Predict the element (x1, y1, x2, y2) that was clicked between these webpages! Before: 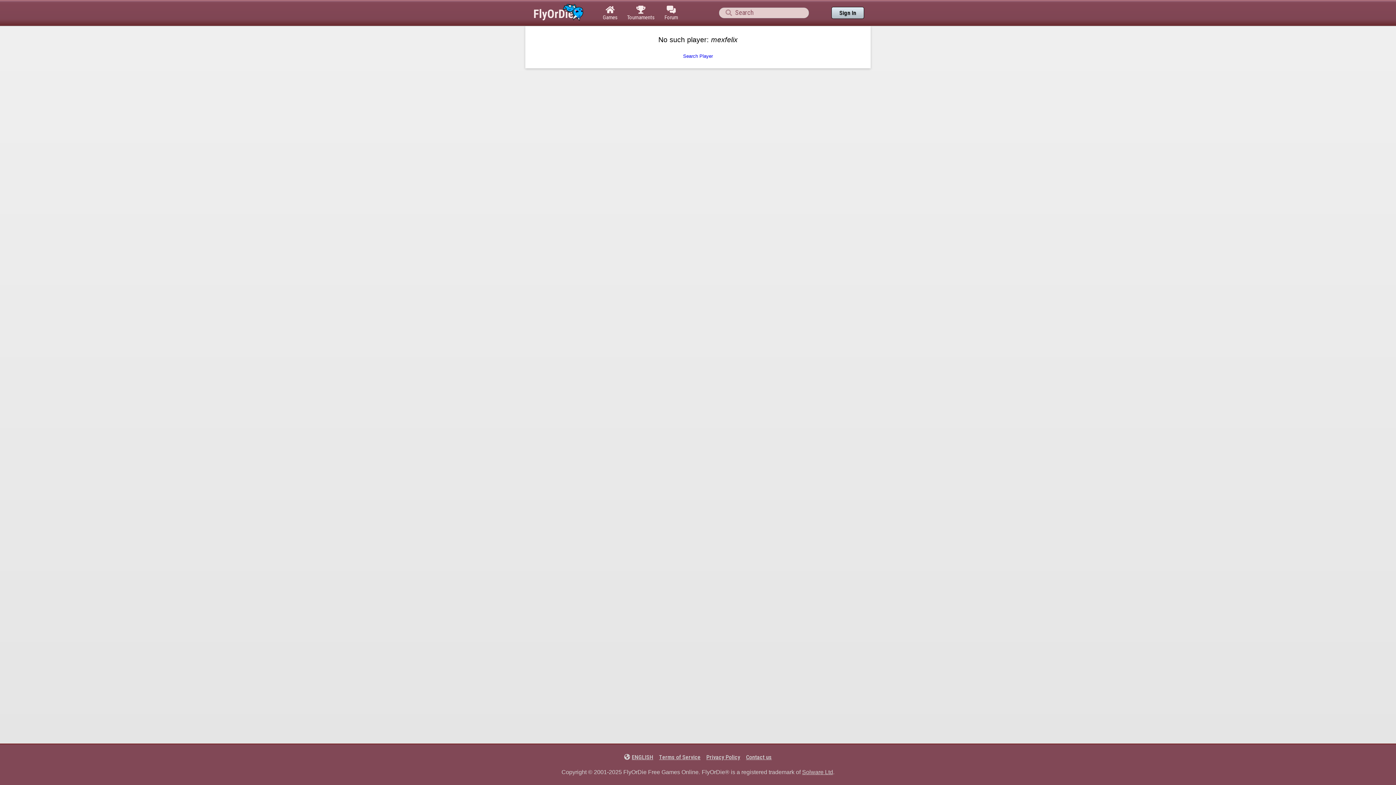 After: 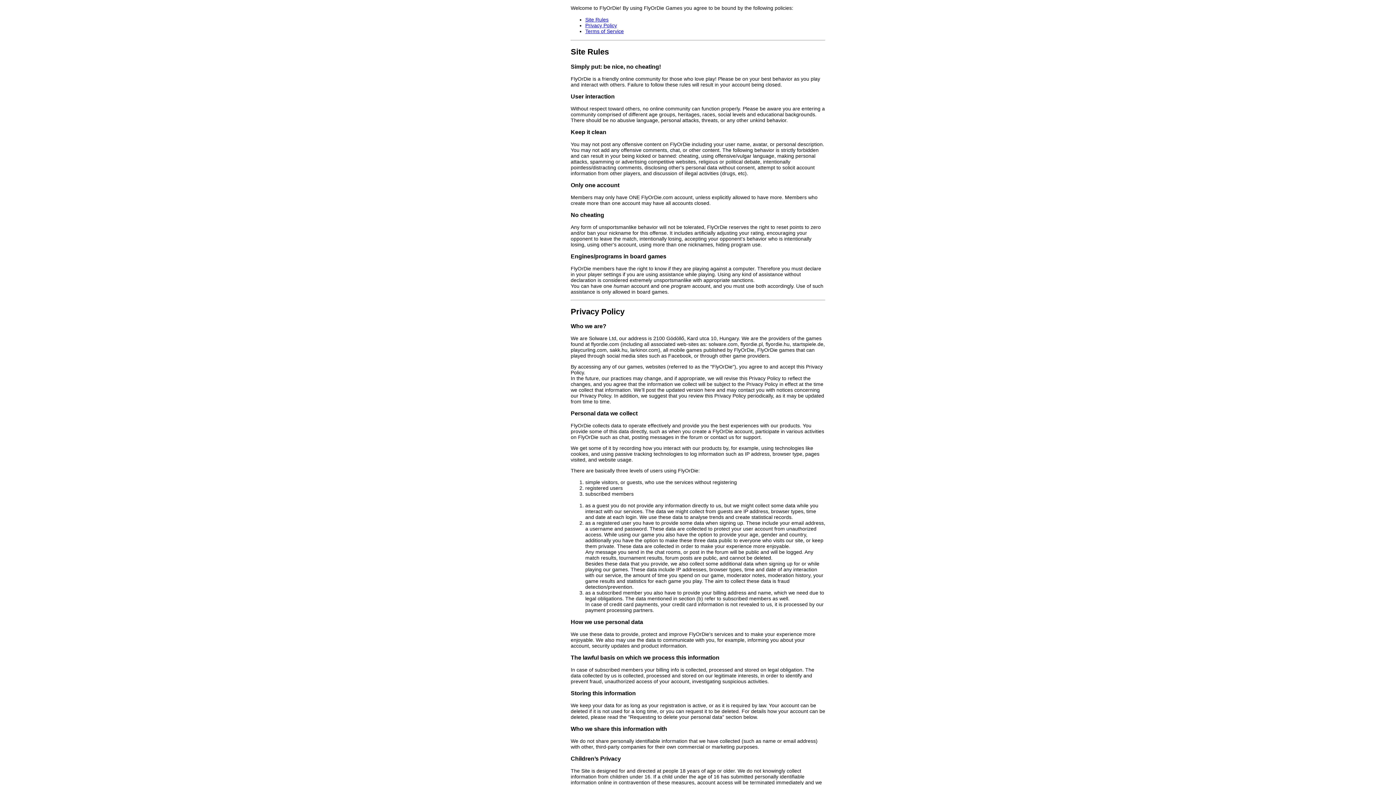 Action: bbox: (656, 754, 703, 761) label: Terms of Service